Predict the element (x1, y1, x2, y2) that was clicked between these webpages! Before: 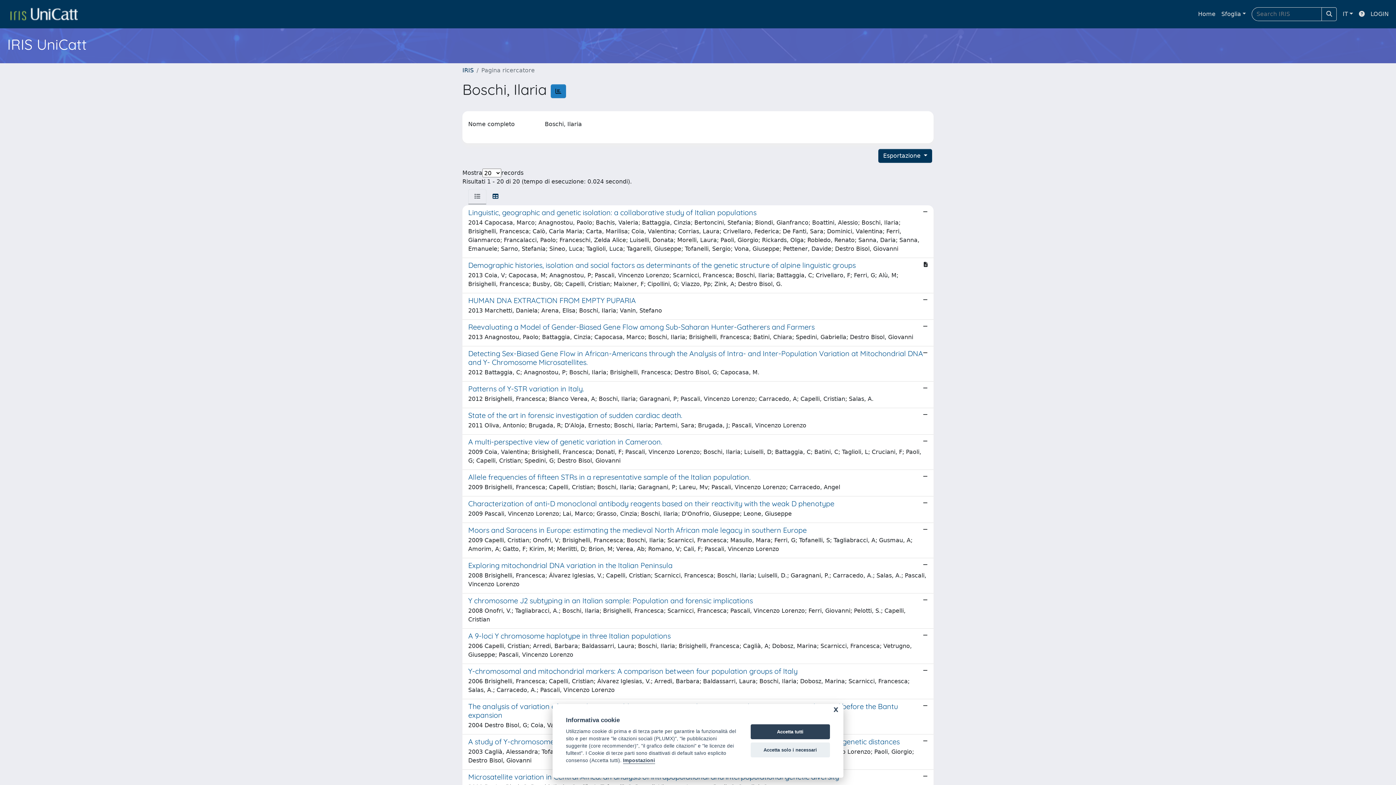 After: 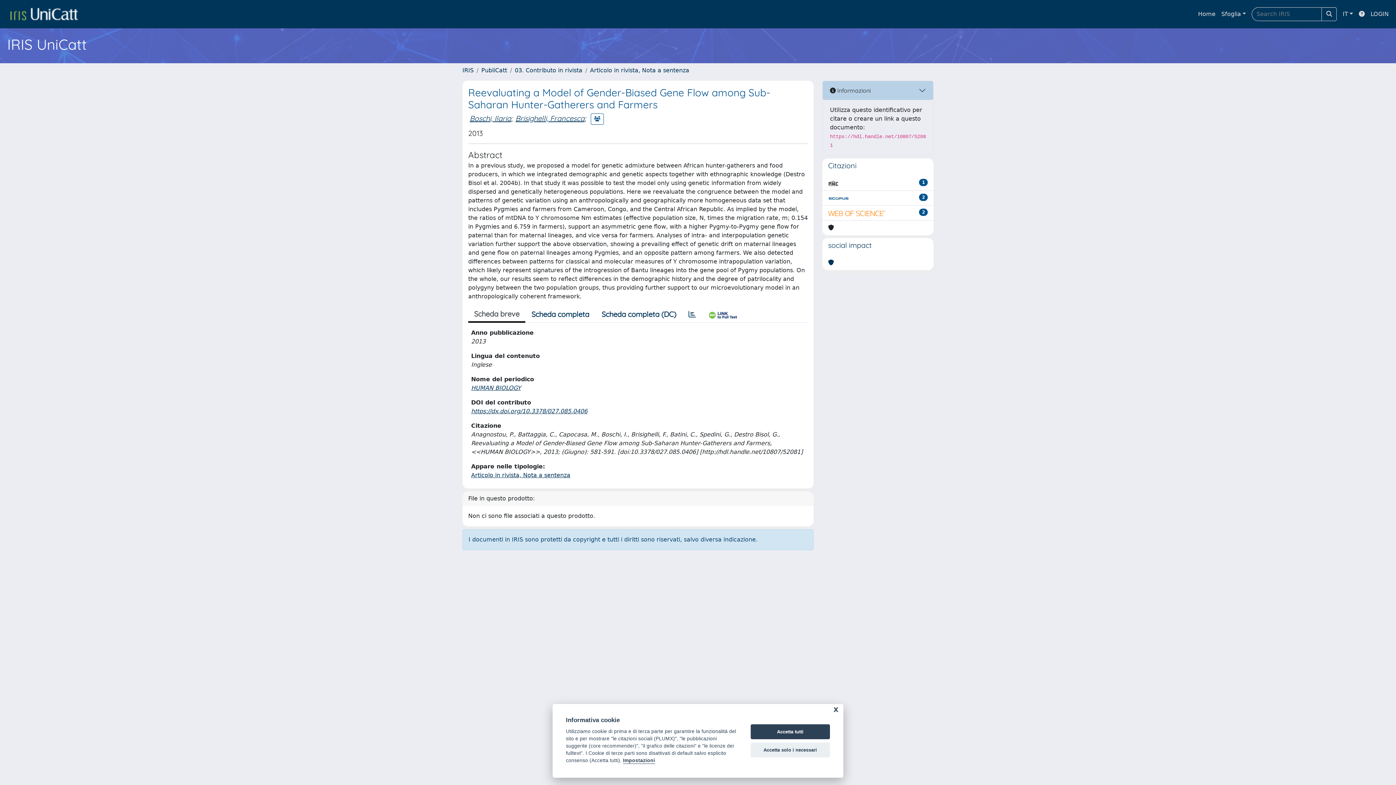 Action: label: Reevaluating a Model of Gender-Biased Gene Flow among Sub-Saharan Hunter-Gatherers and Farmers

2013 Anagnostou, Paolo; Battaggia, Cinzia; Capocasa, Marco; Boschi, Ilaria; Brisighelli, Francesca; Batini, Chiara; Spedini, Gabriella; Destro Bisol, Giovanni bbox: (462, 320, 933, 346)